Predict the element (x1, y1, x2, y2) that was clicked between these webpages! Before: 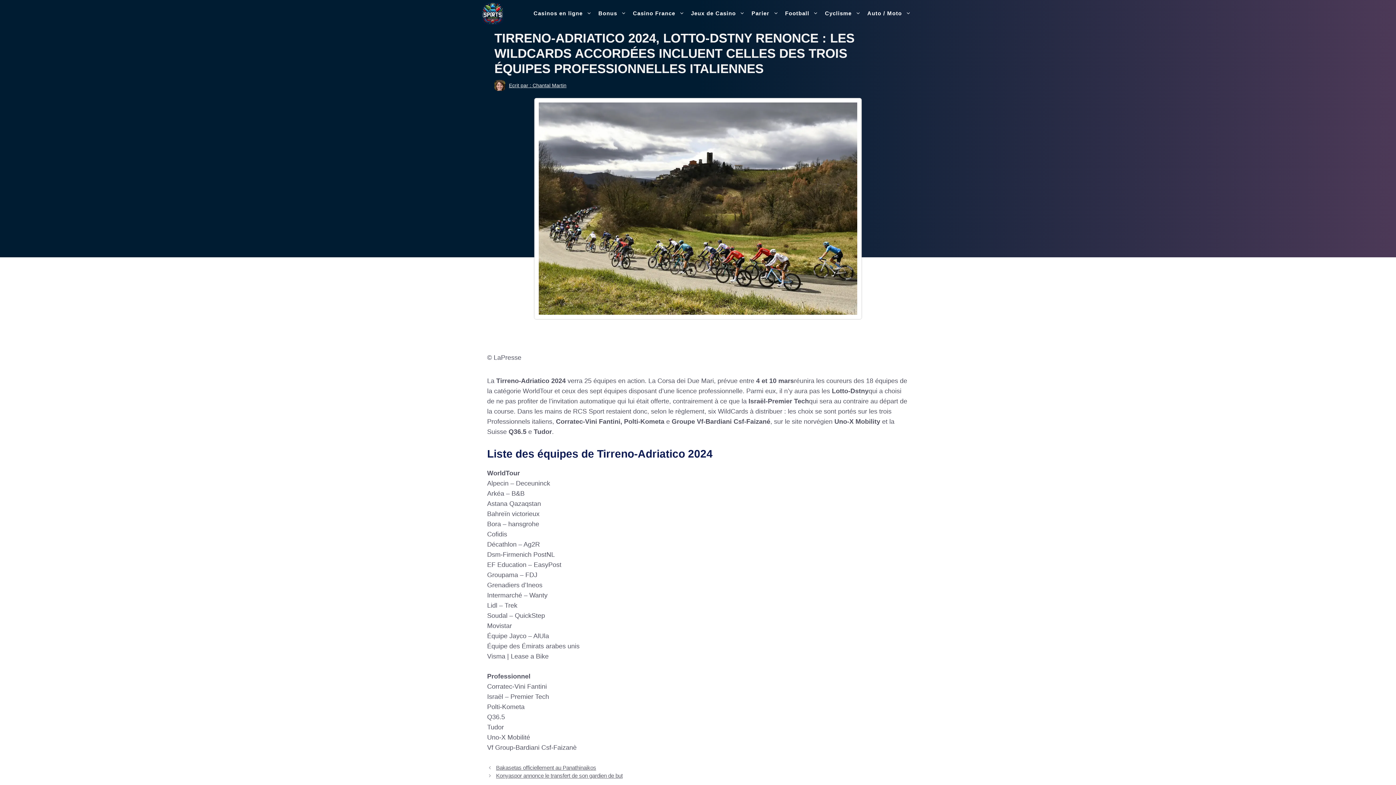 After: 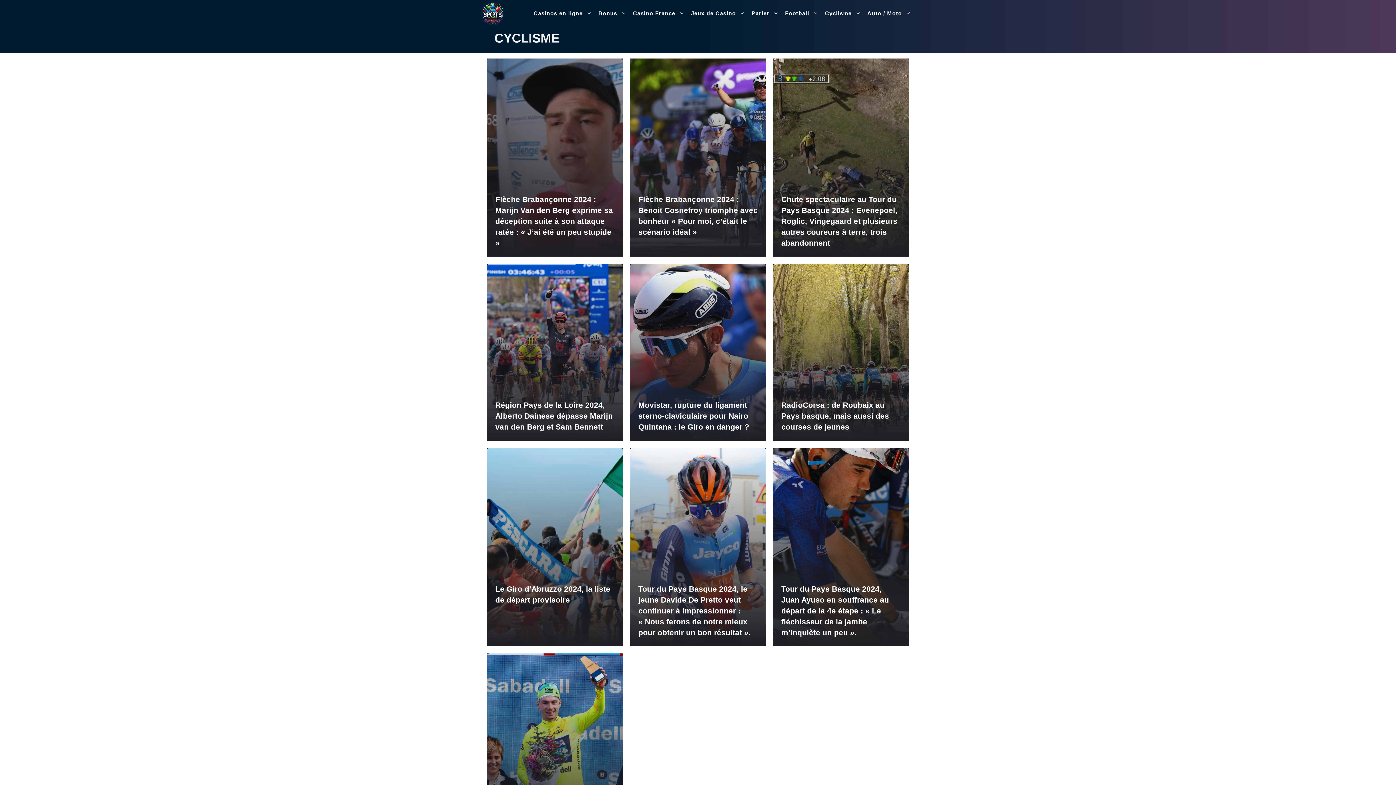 Action: bbox: (821, 1, 864, 25) label: Cyclisme